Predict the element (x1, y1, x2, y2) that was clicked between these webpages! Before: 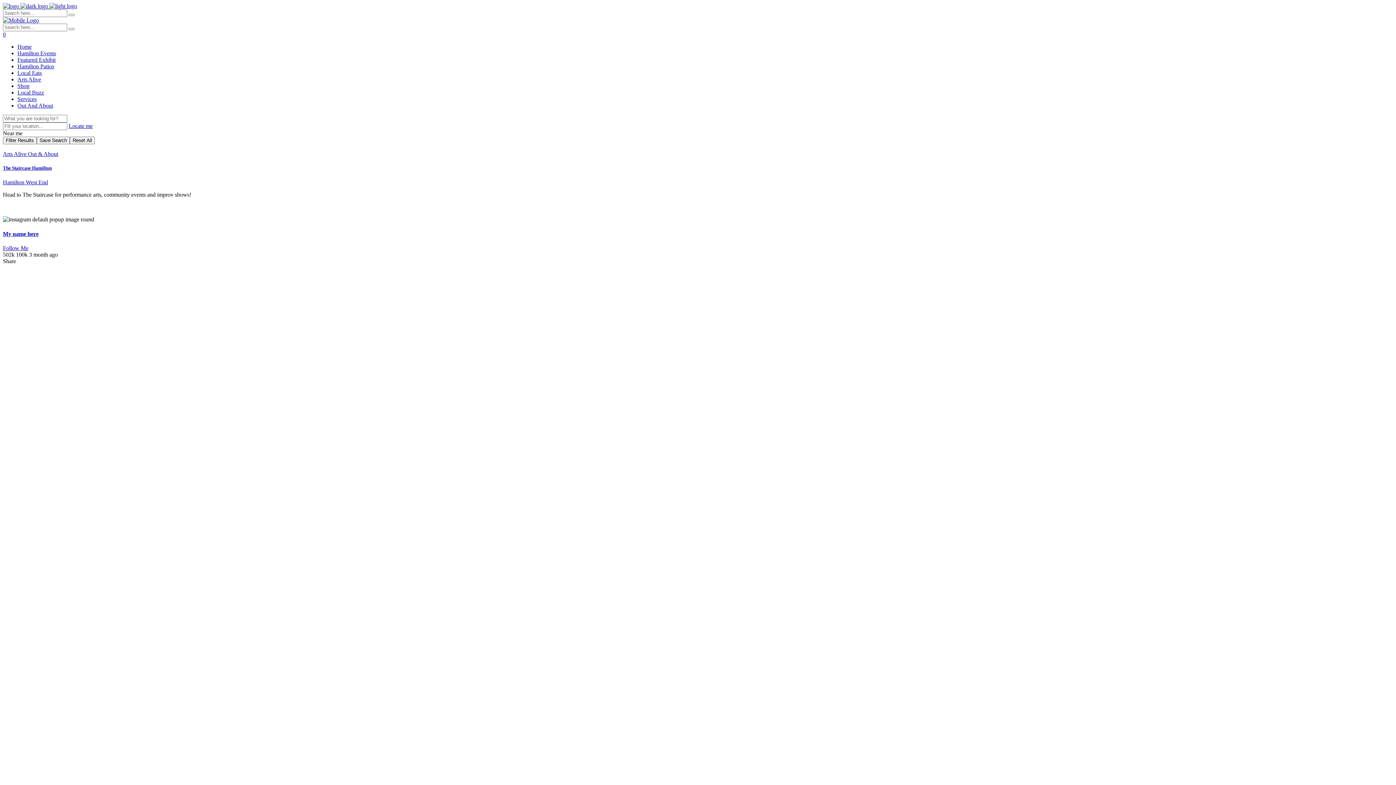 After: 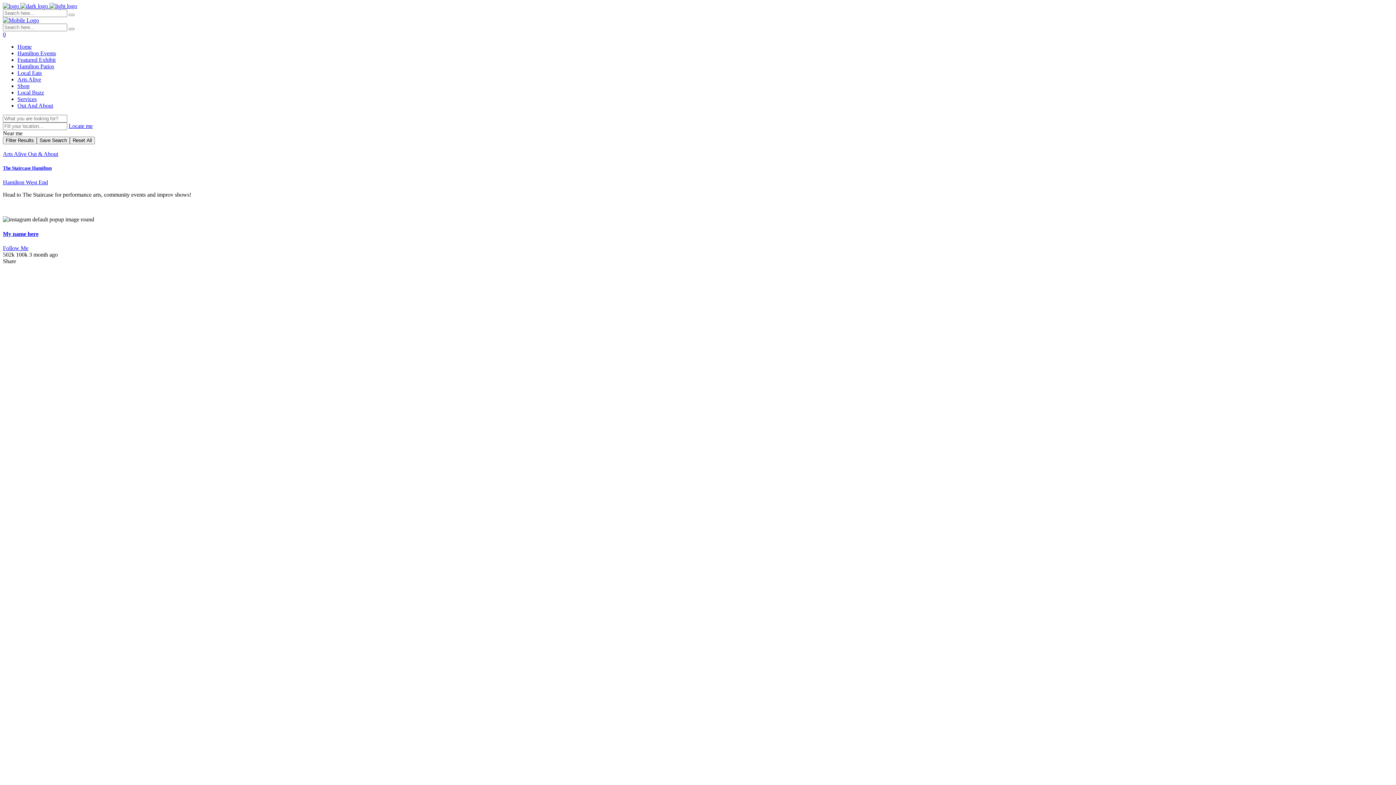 Action: bbox: (2, 31, 5, 37) label: 0